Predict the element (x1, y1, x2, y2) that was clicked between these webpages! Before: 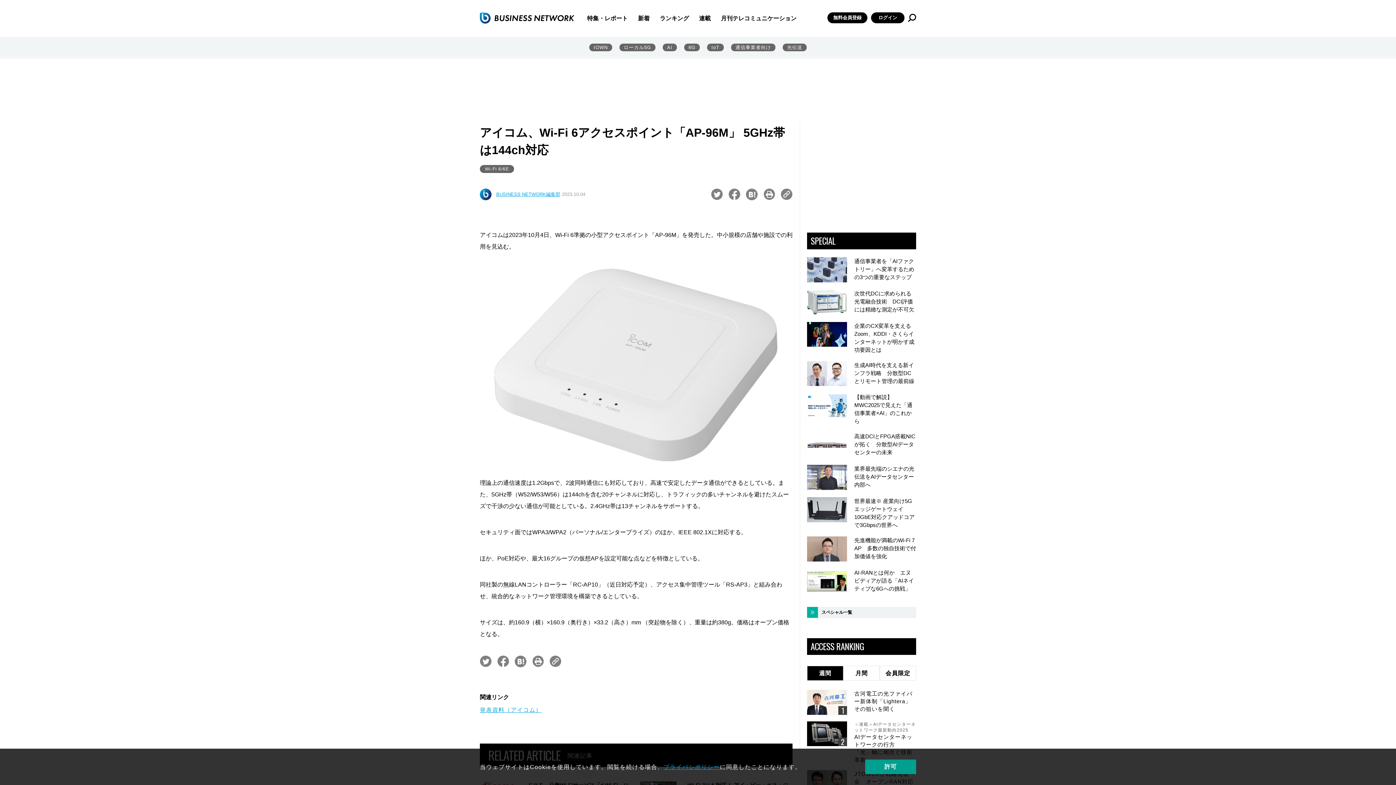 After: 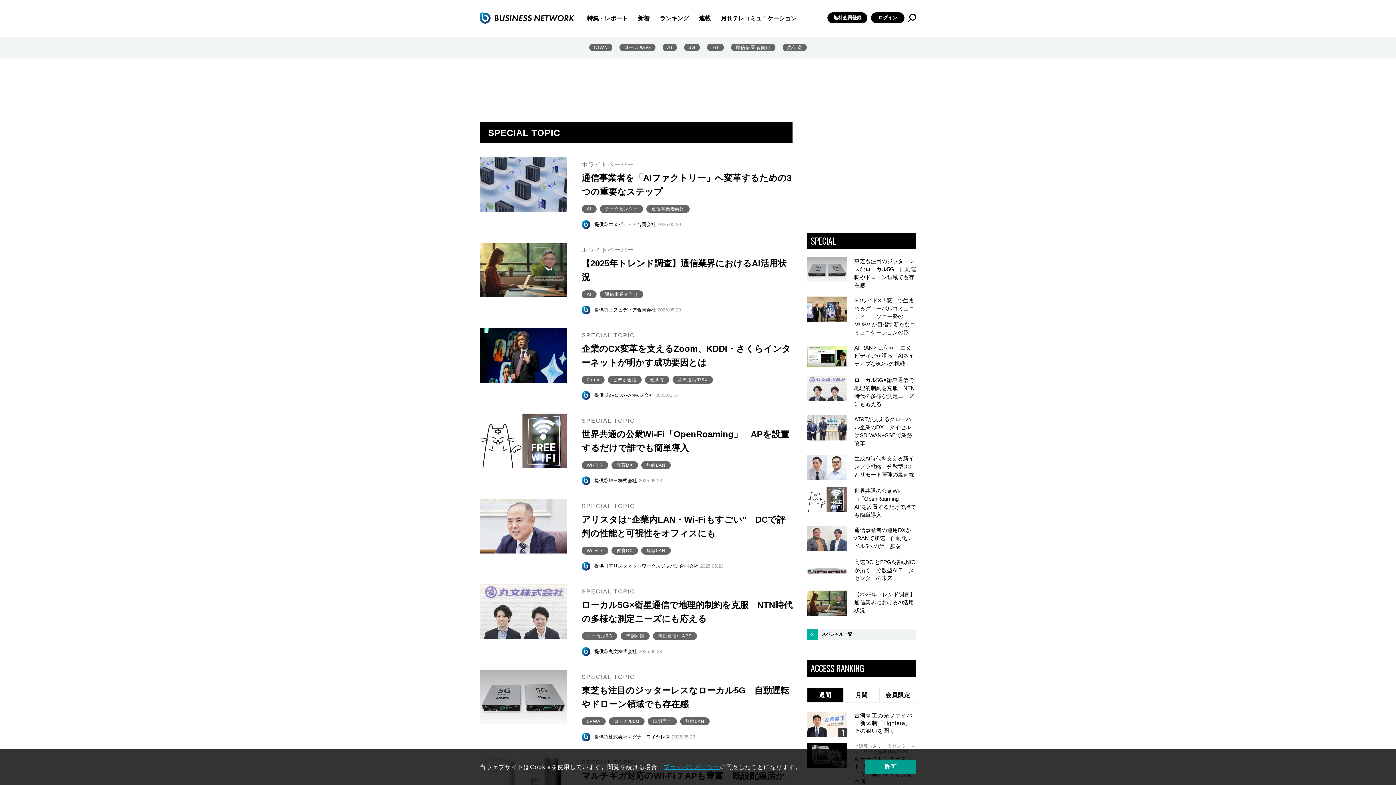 Action: label: スペシャル一覧 bbox: (807, 607, 916, 618)